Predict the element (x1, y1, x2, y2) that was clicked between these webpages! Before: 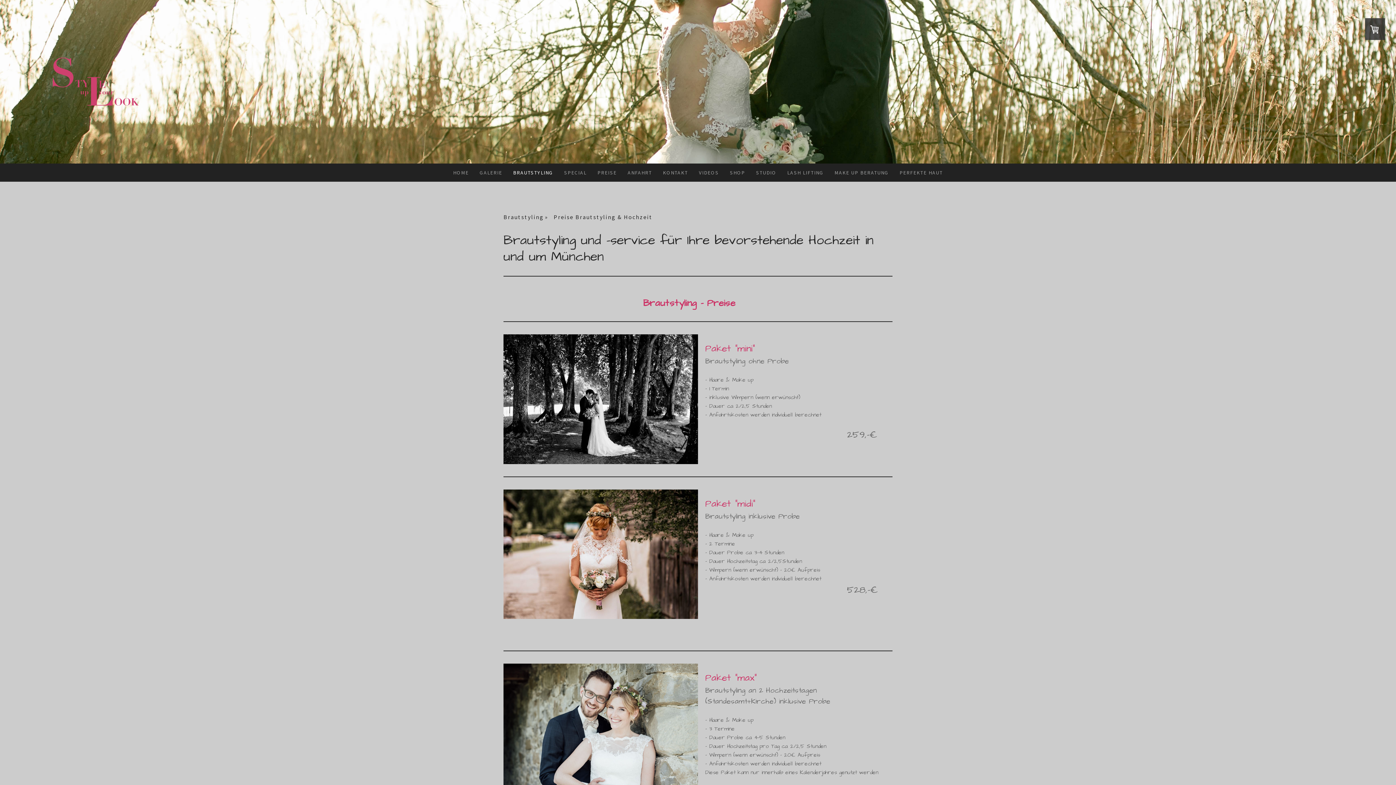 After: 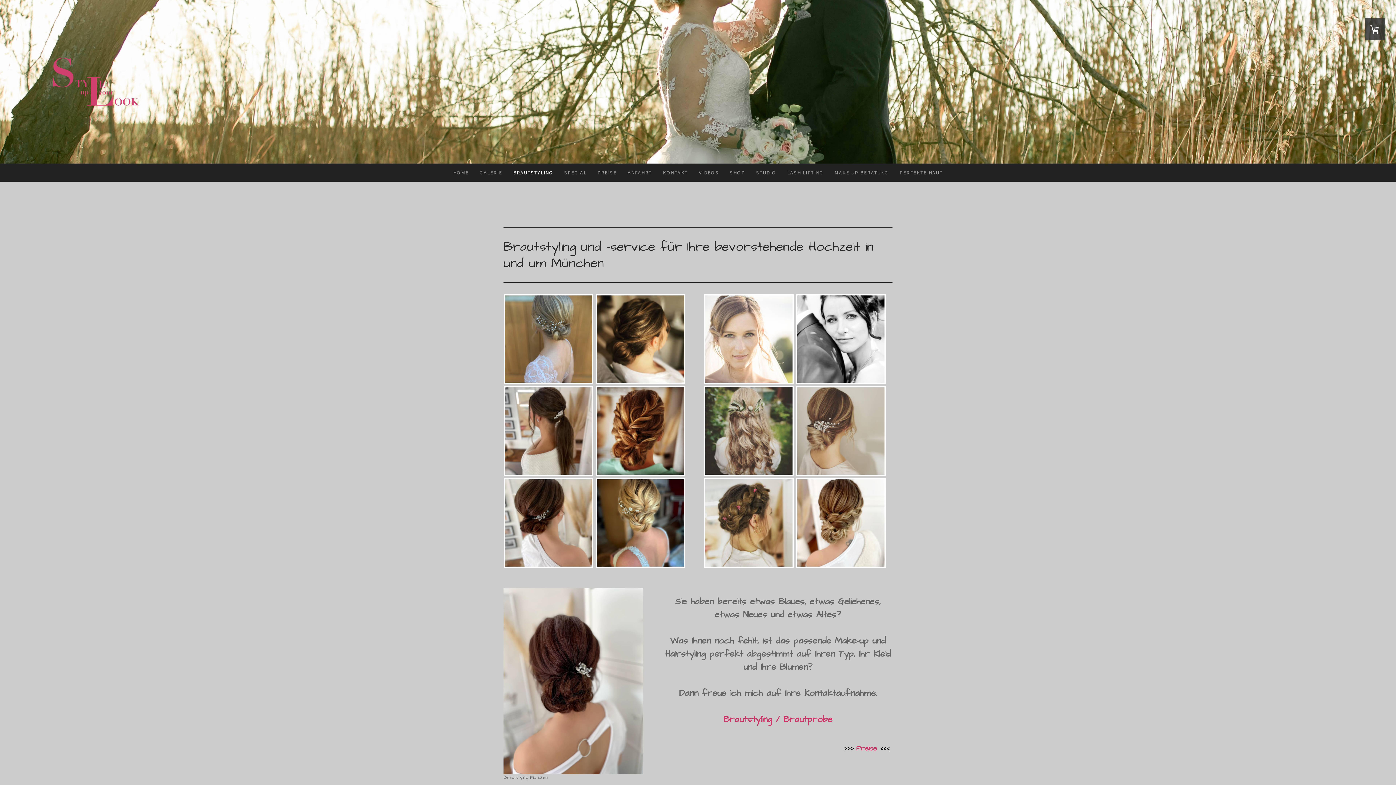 Action: label: Brautstyling bbox: (503, 210, 553, 223)